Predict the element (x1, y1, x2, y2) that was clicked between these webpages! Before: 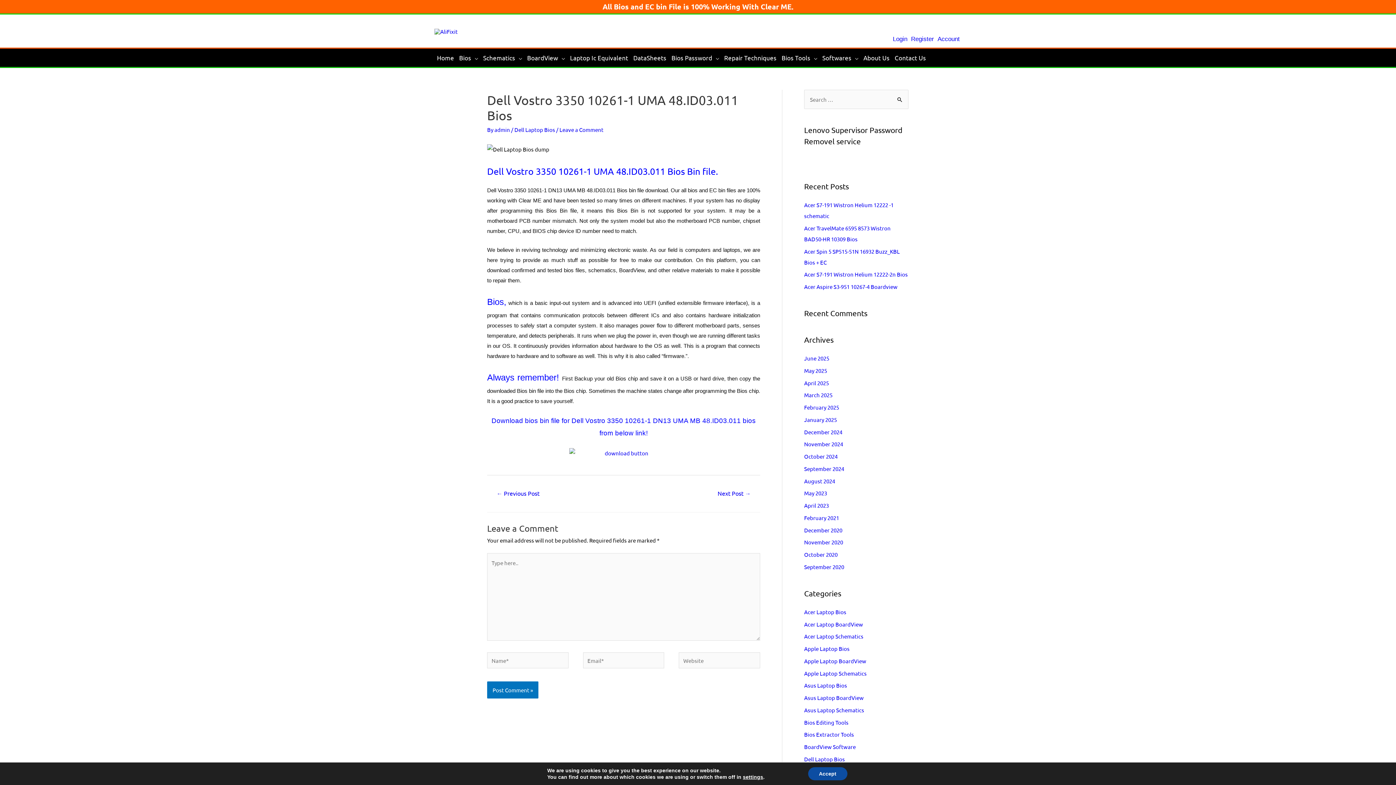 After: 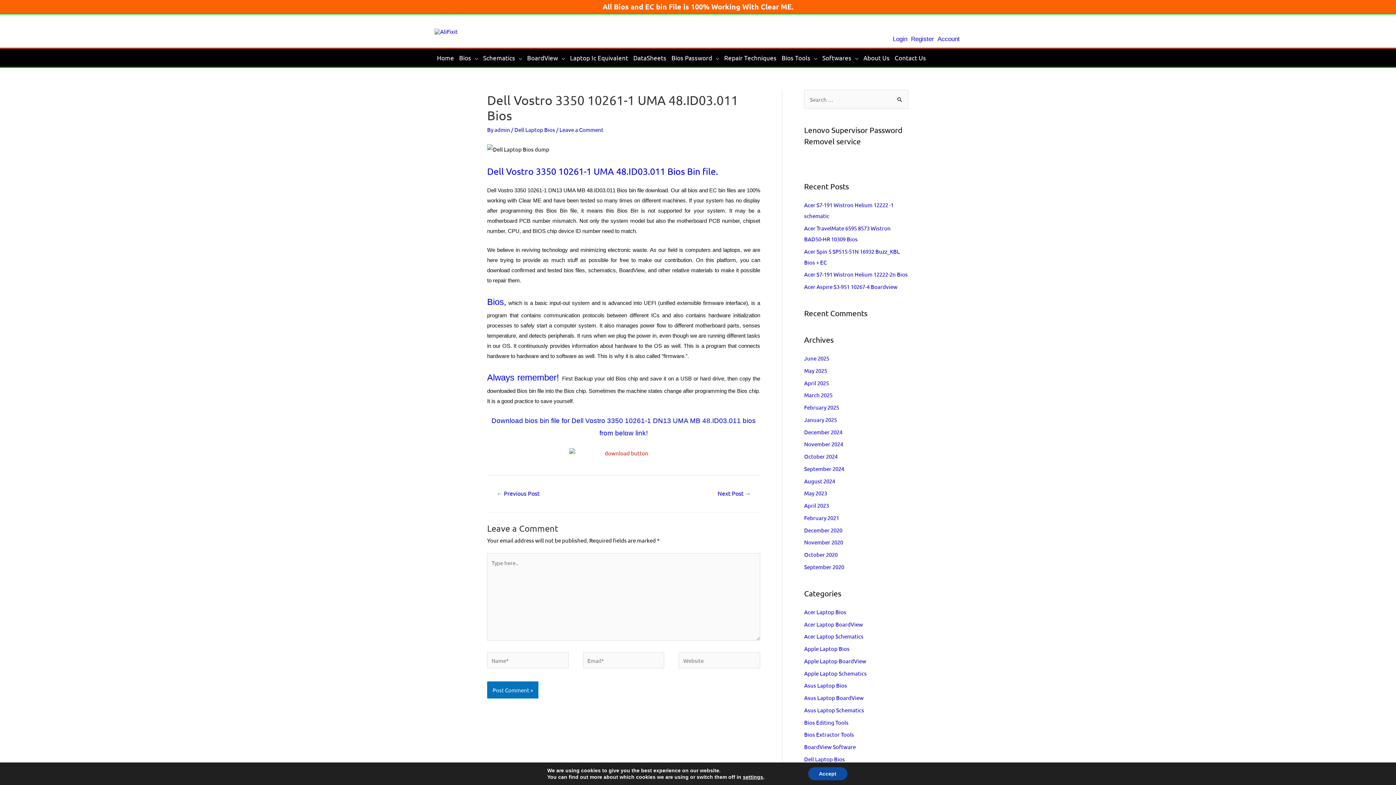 Action: bbox: (487, 448, 760, 458)